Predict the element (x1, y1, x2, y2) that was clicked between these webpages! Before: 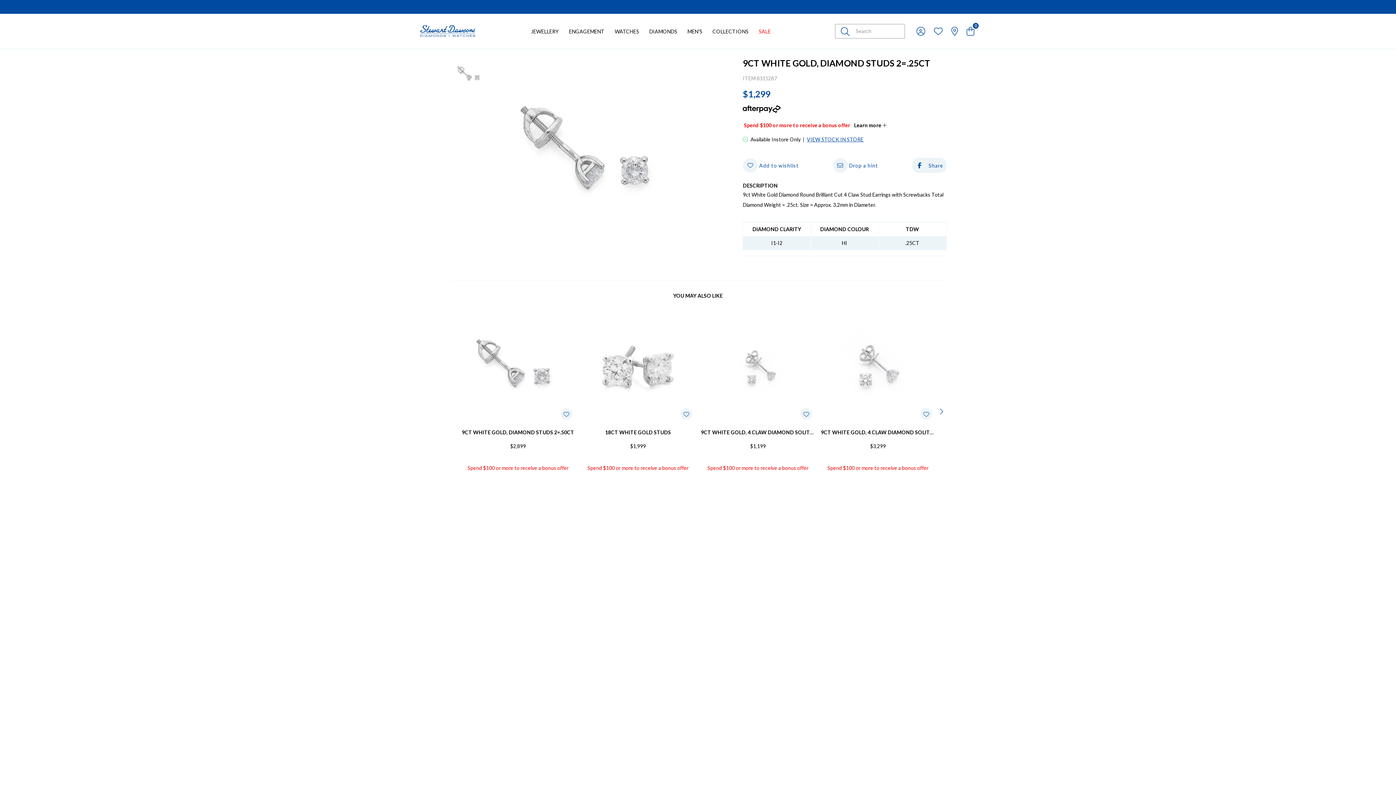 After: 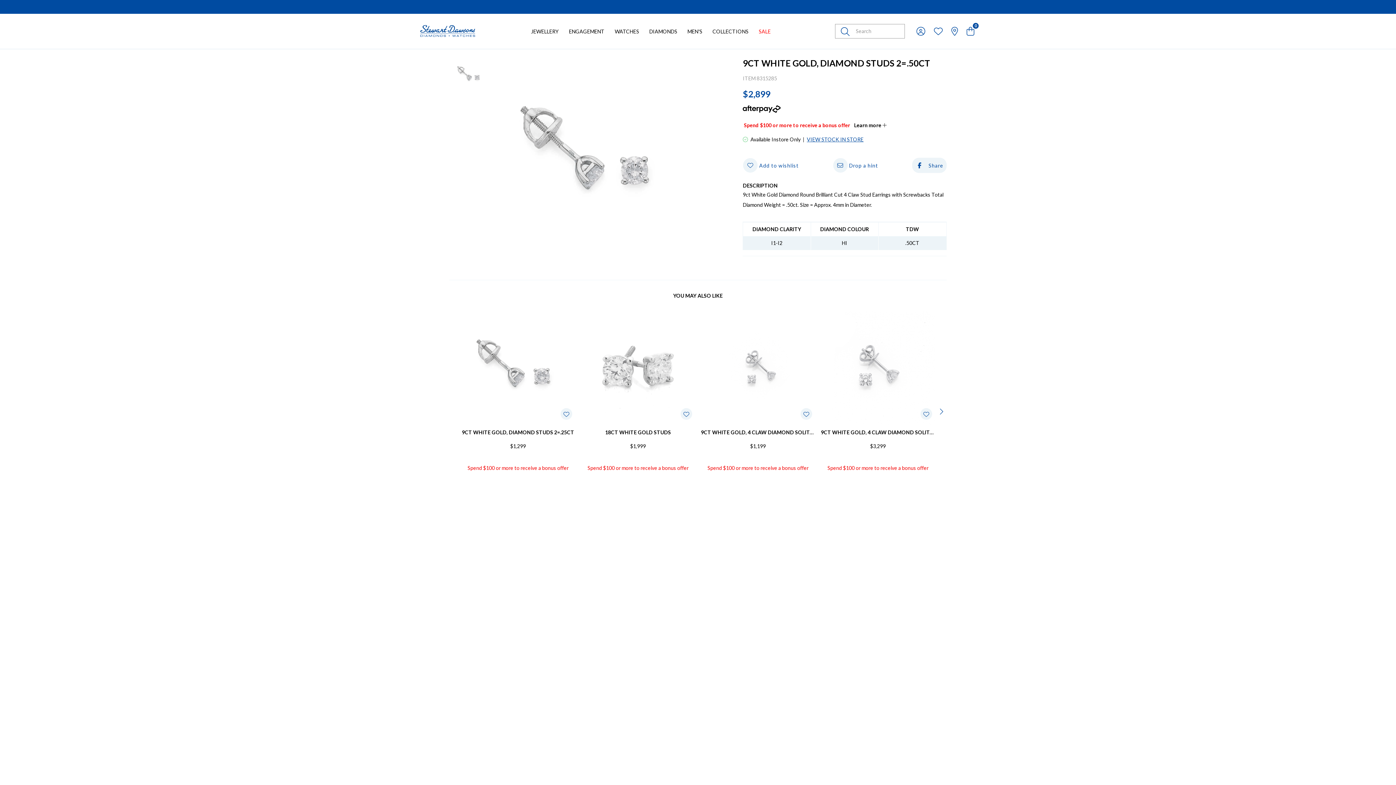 Action: bbox: (461, 311, 575, 425)